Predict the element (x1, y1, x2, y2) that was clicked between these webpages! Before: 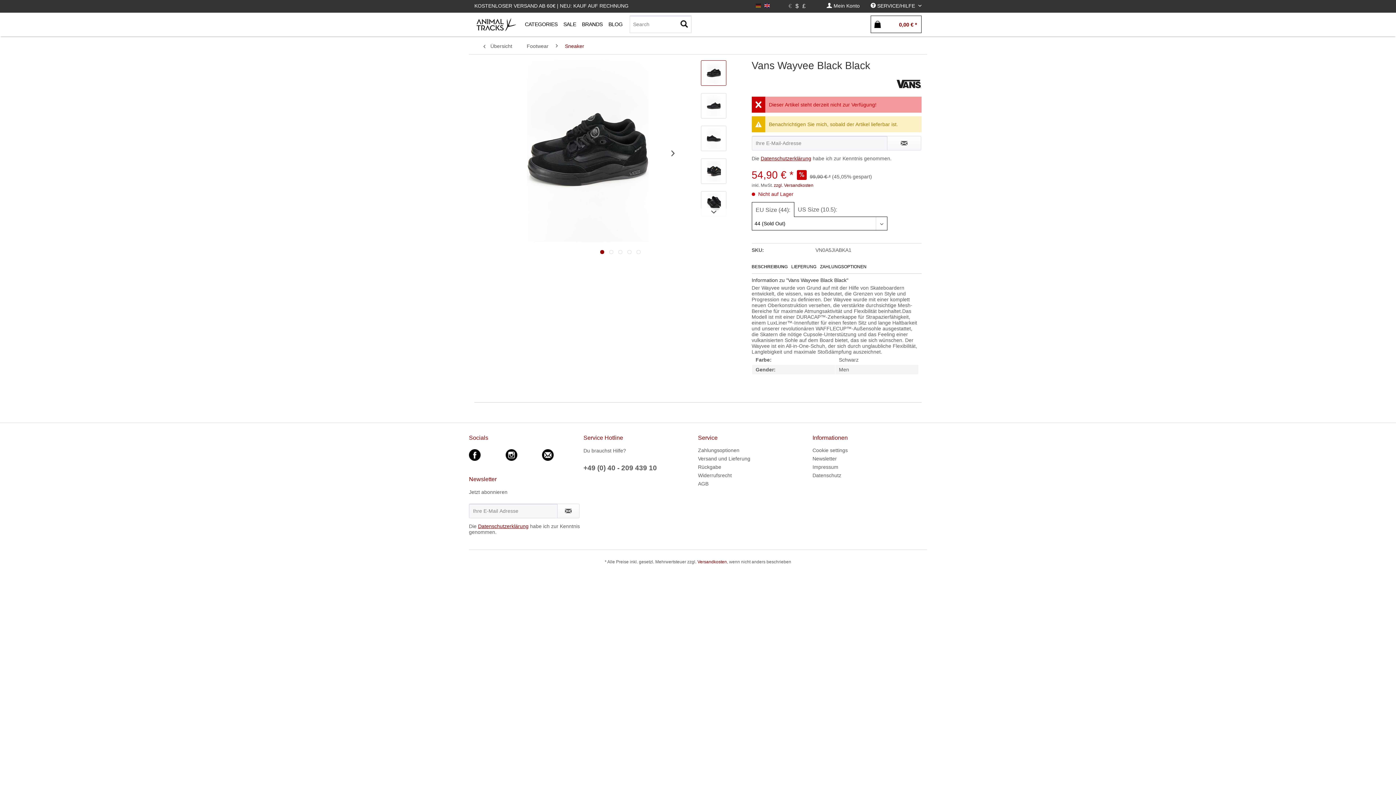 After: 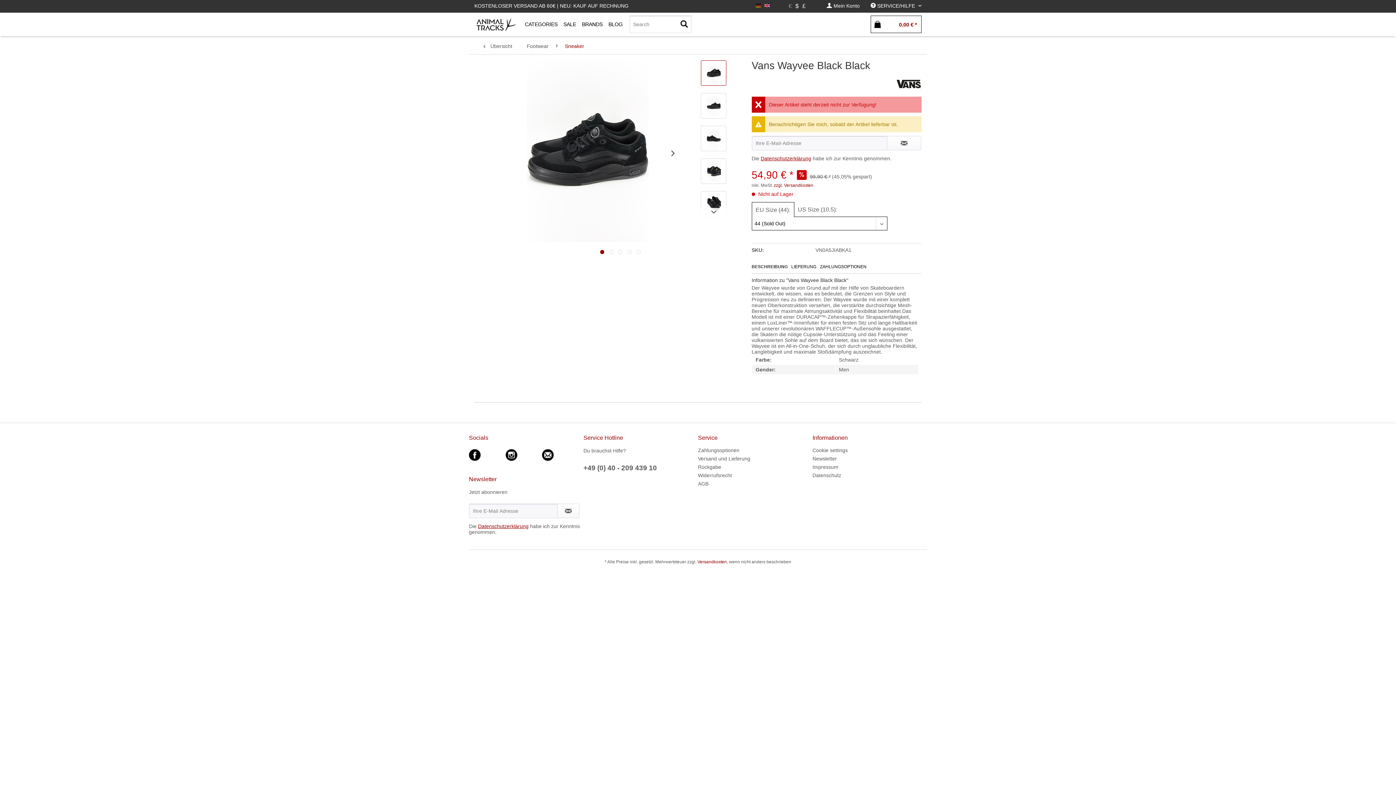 Action: bbox: (469, 456, 480, 462)